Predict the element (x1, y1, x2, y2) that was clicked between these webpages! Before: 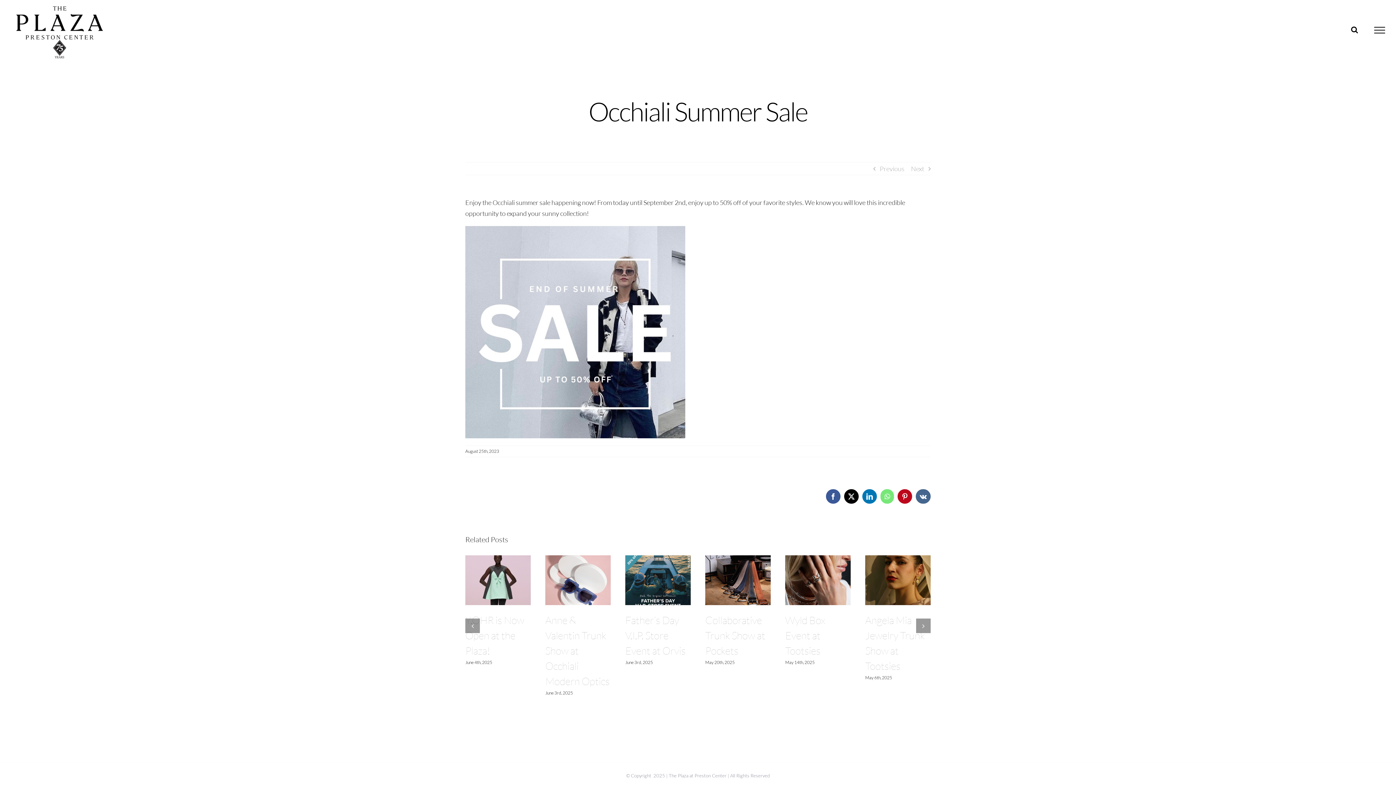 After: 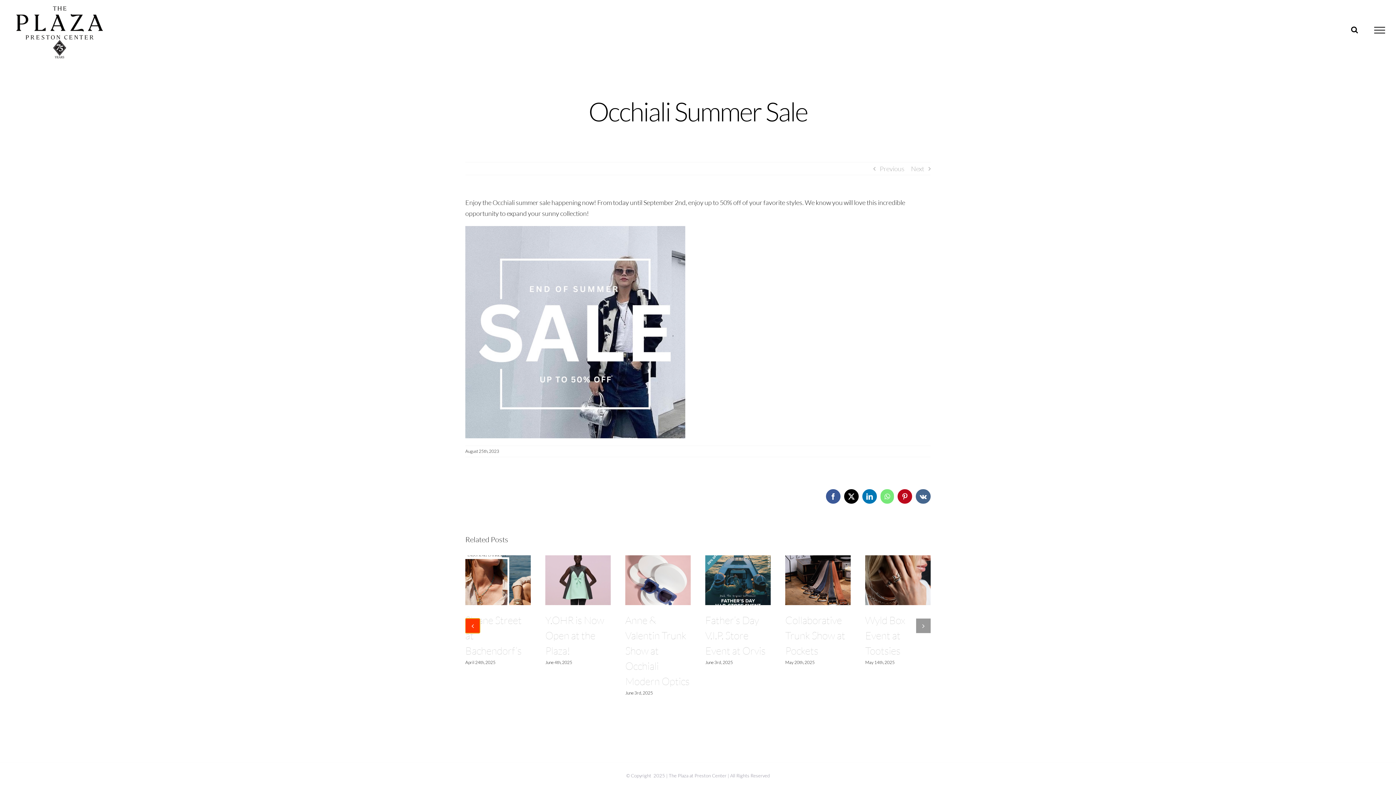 Action: label: Previous slide bbox: (465, 618, 480, 633)